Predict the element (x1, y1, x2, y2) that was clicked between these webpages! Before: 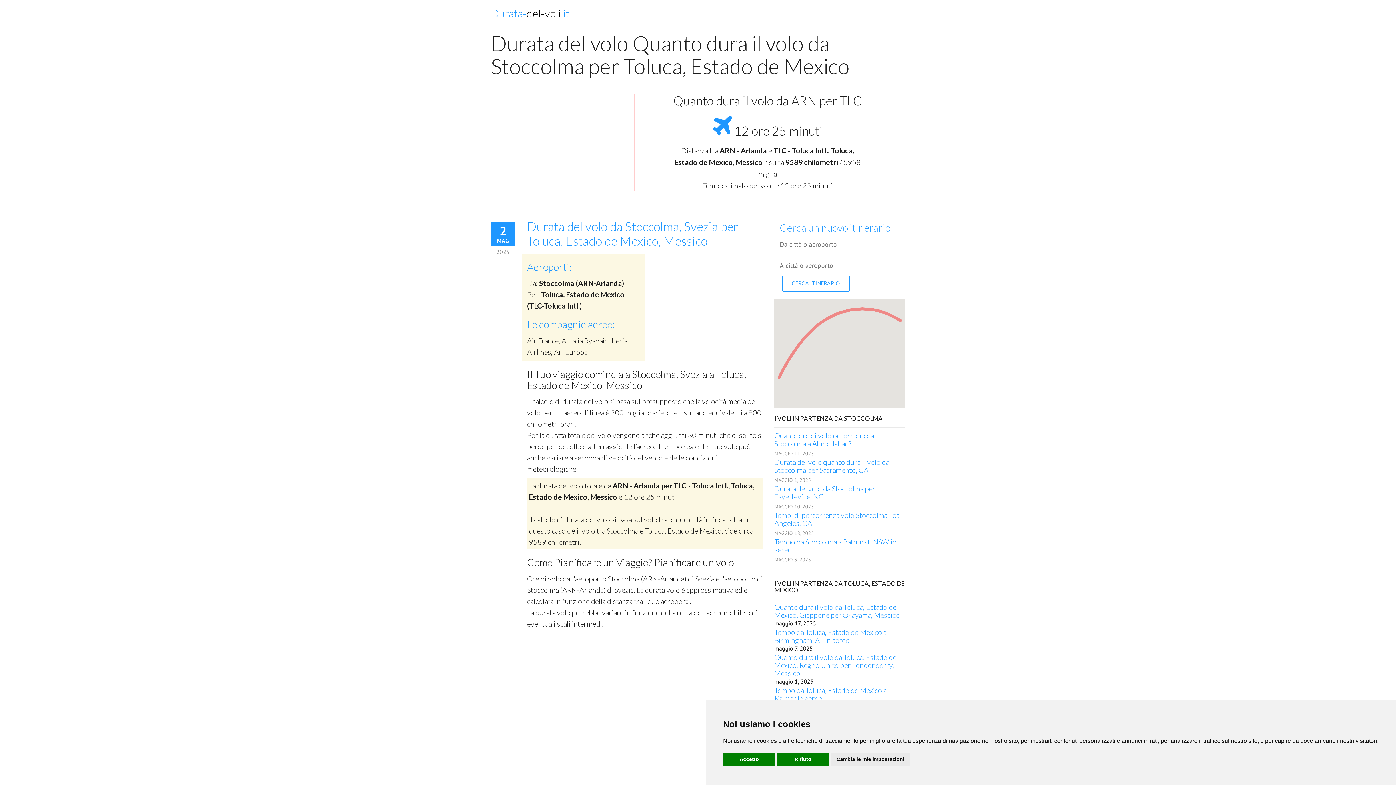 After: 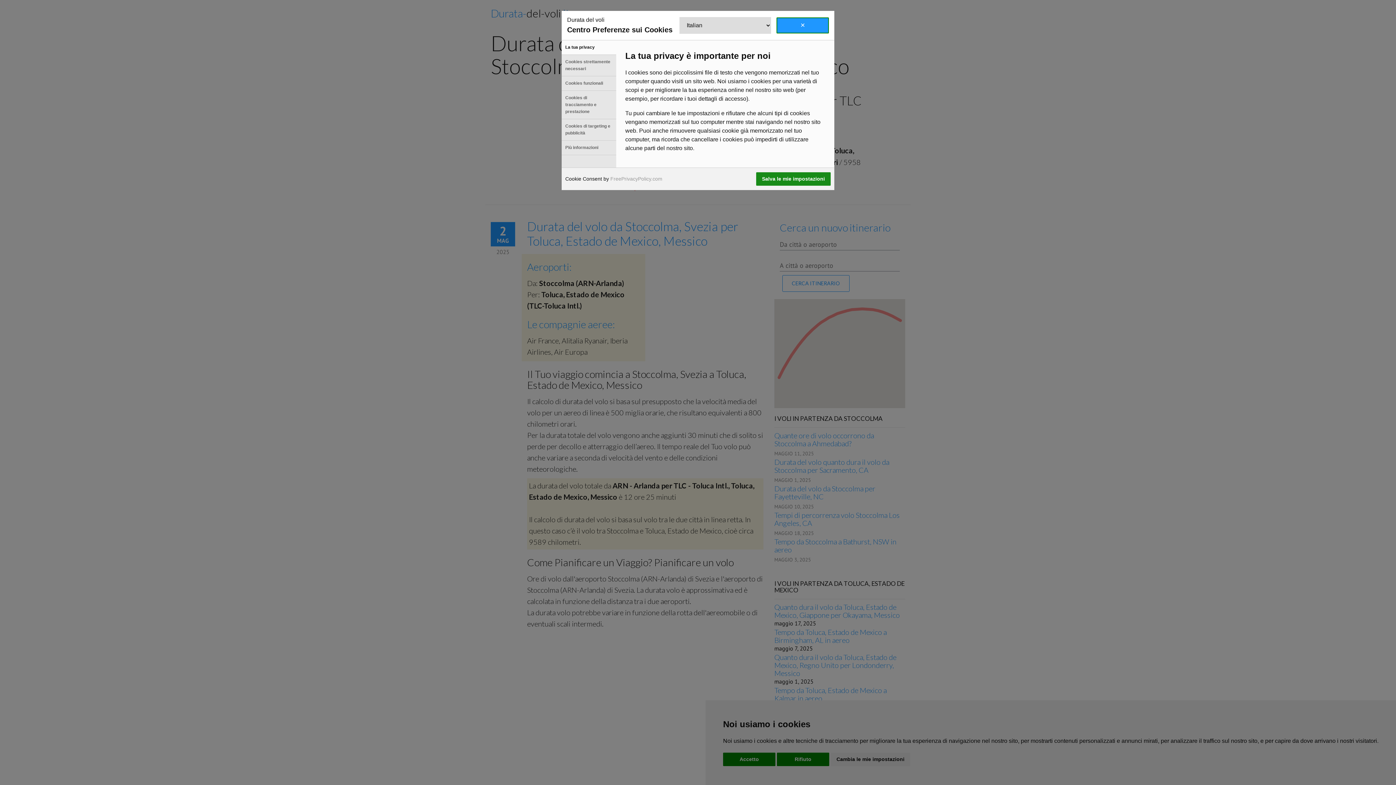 Action: label: Cambia le mie impostazioni bbox: (830, 753, 910, 766)